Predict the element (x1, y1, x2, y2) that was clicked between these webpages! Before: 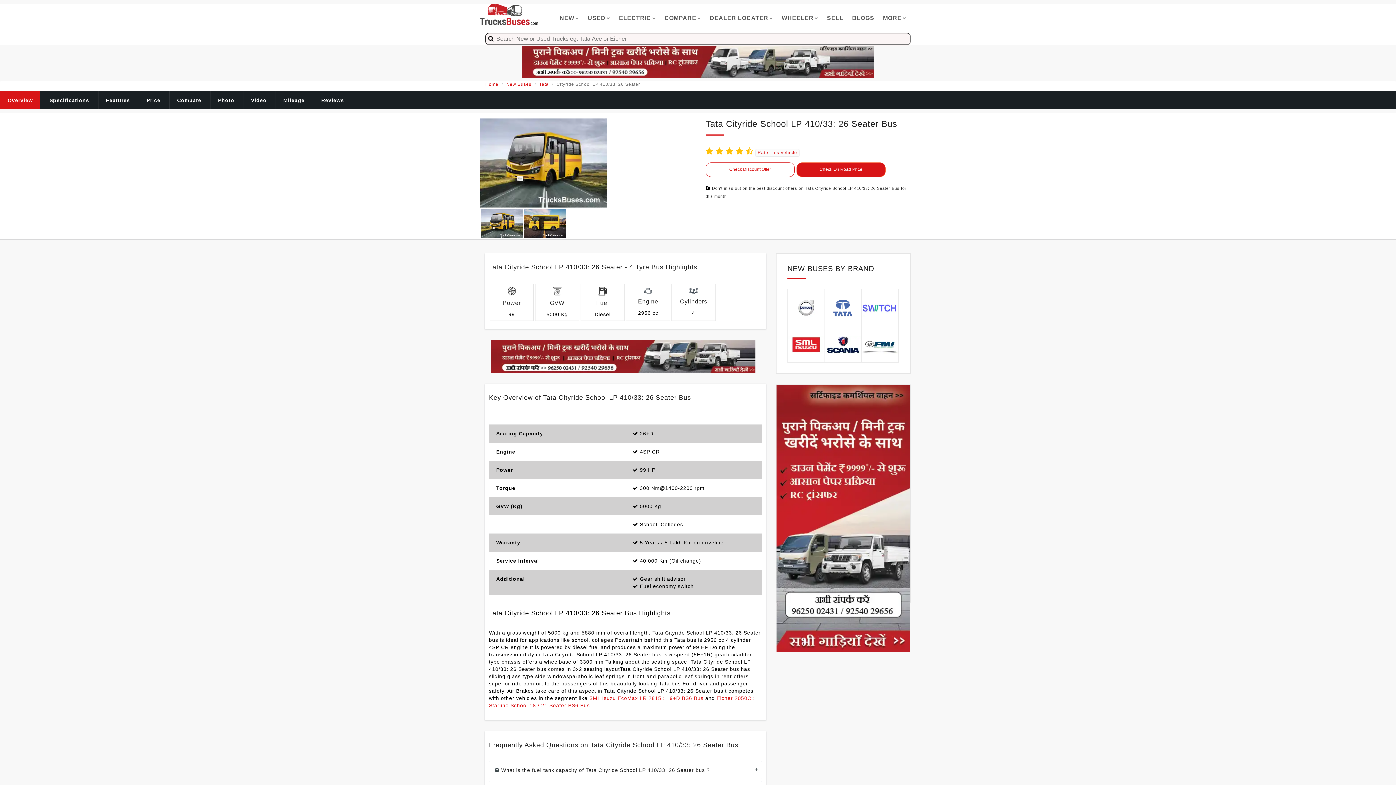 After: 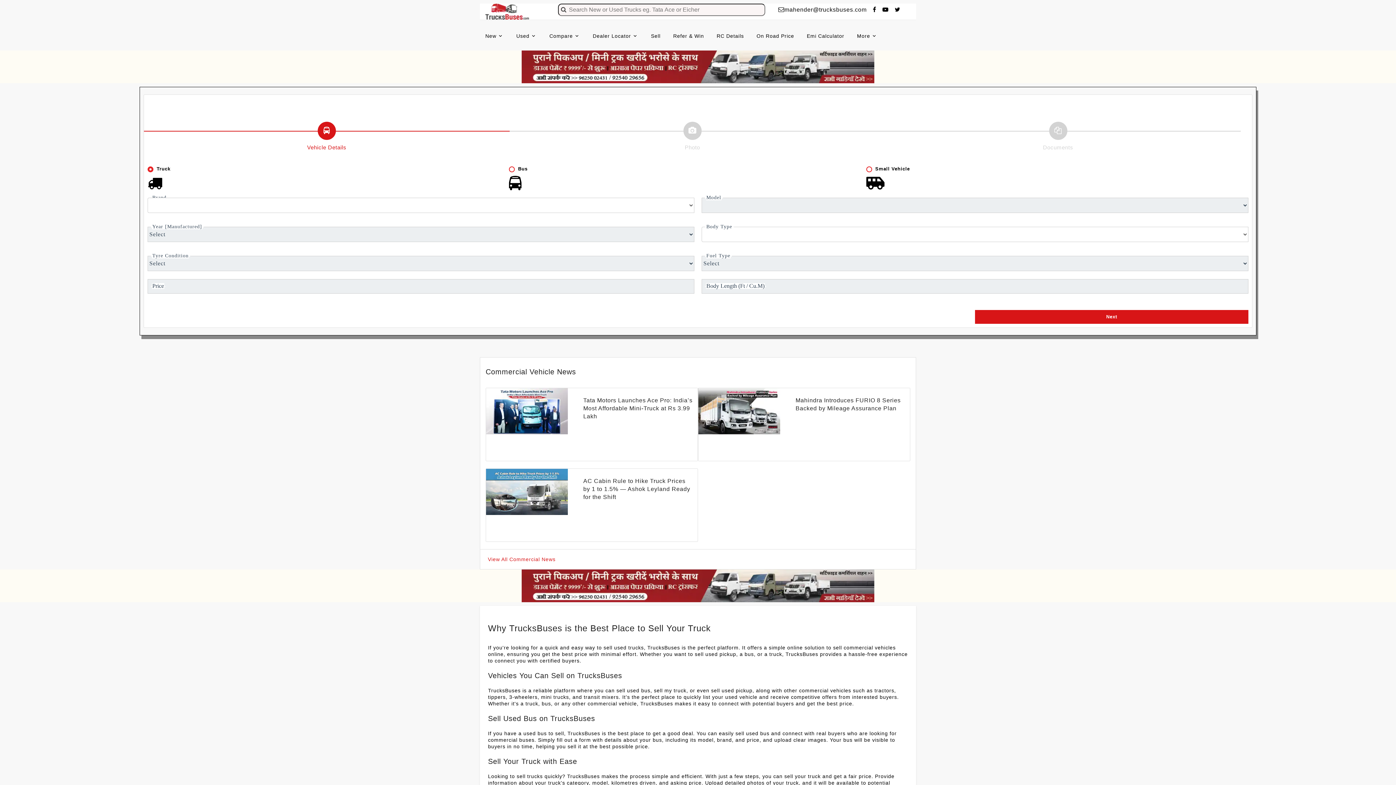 Action: bbox: (822, 3, 847, 32) label: SELL